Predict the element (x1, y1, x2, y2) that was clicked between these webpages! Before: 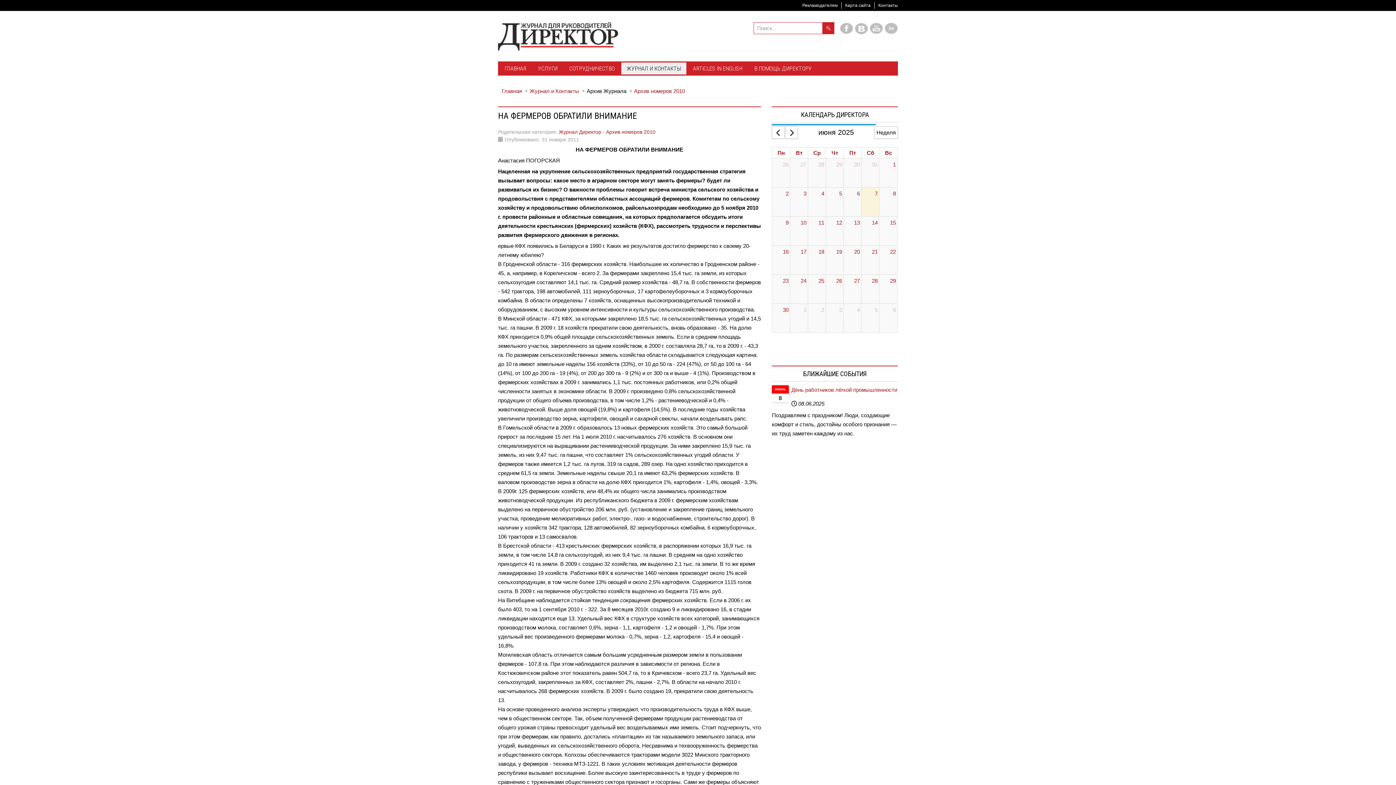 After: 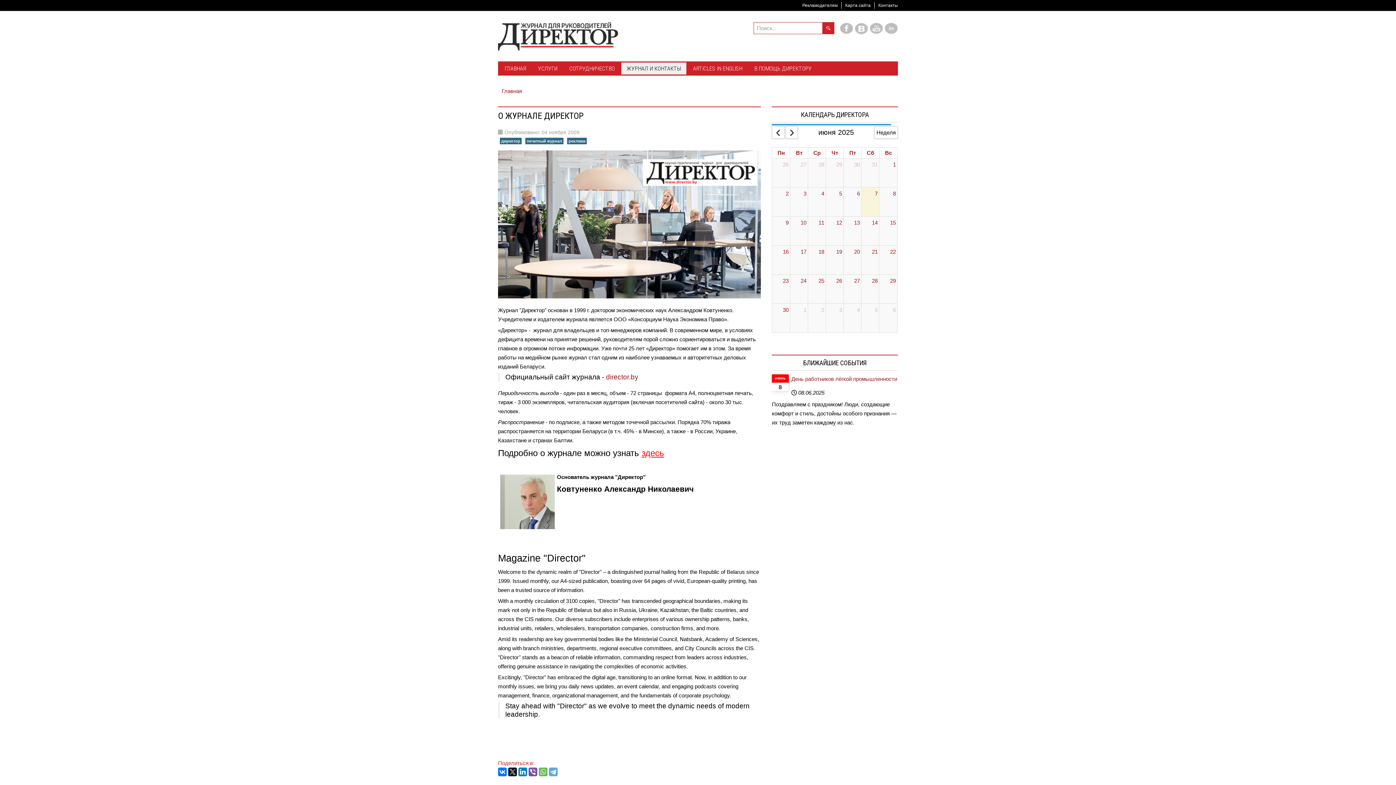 Action: label: ЖУРНАЛ И КОНТАКТЫ bbox: (621, 62, 686, 75)